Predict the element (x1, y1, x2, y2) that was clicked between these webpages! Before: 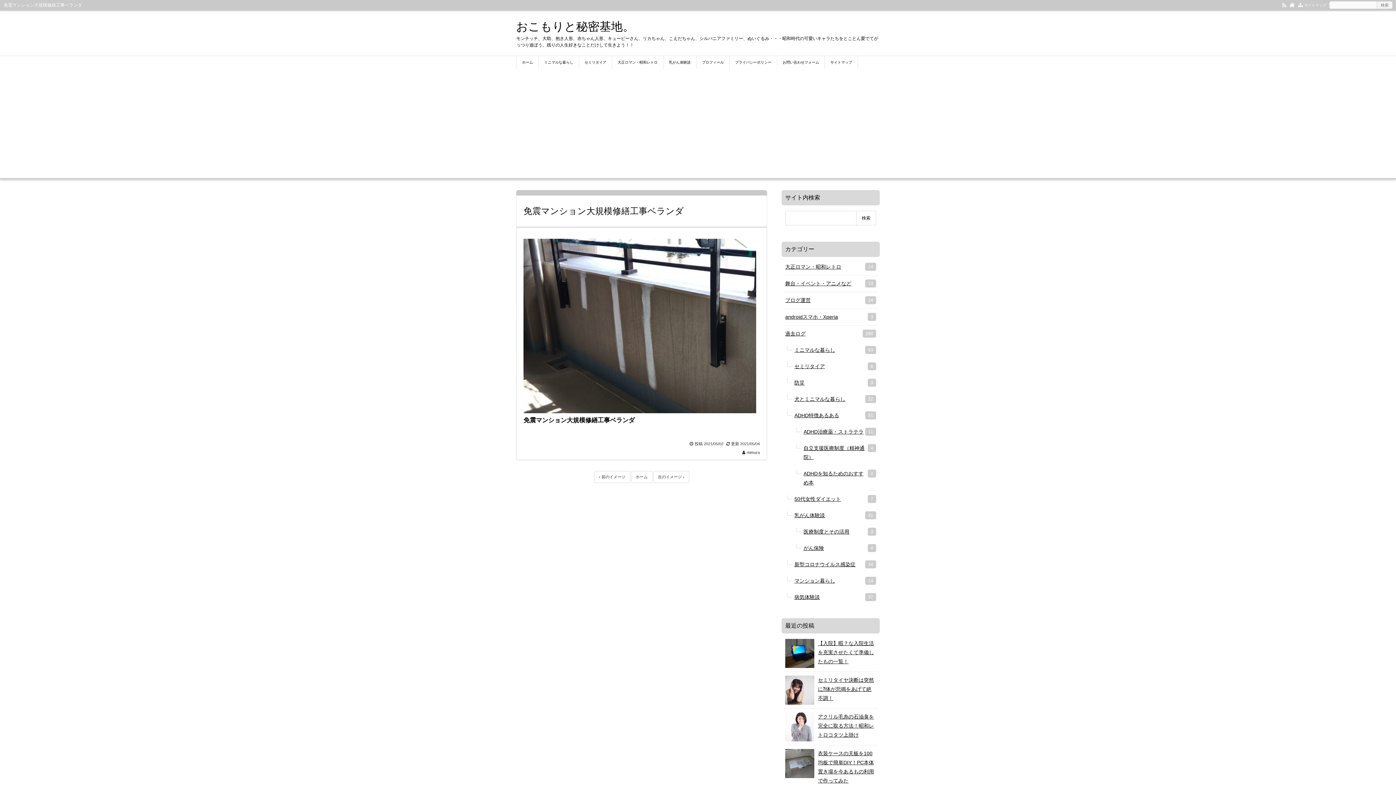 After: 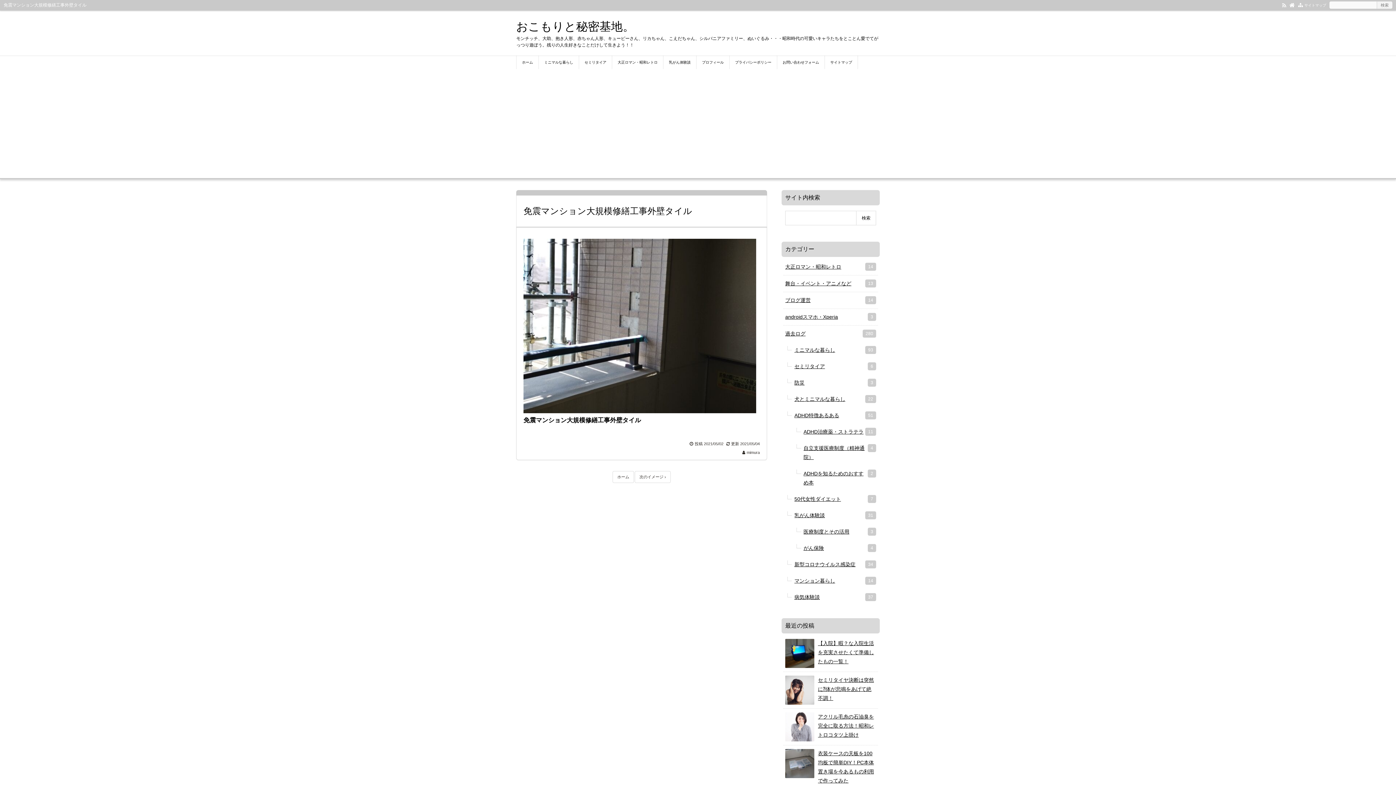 Action: label: ‹ 前のイメージ bbox: (594, 471, 630, 483)